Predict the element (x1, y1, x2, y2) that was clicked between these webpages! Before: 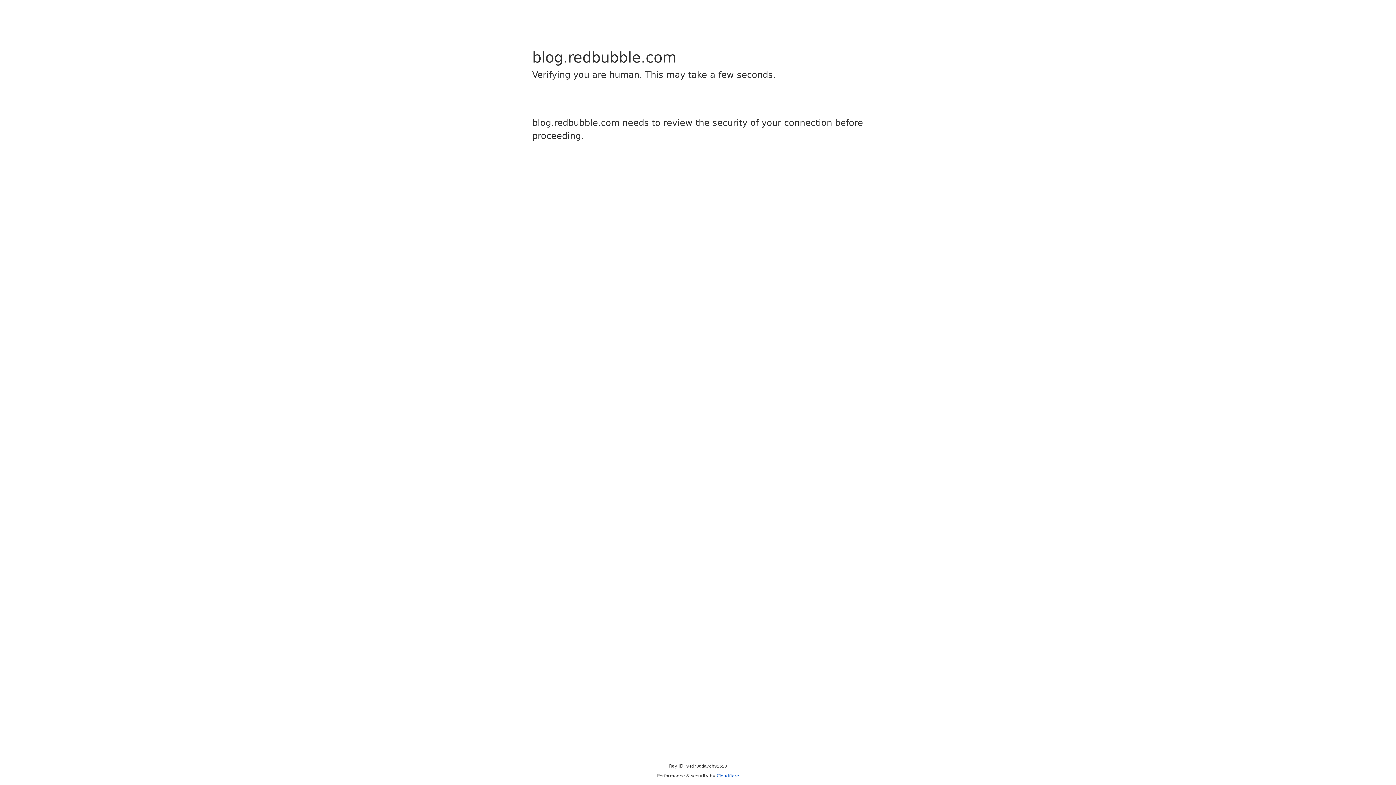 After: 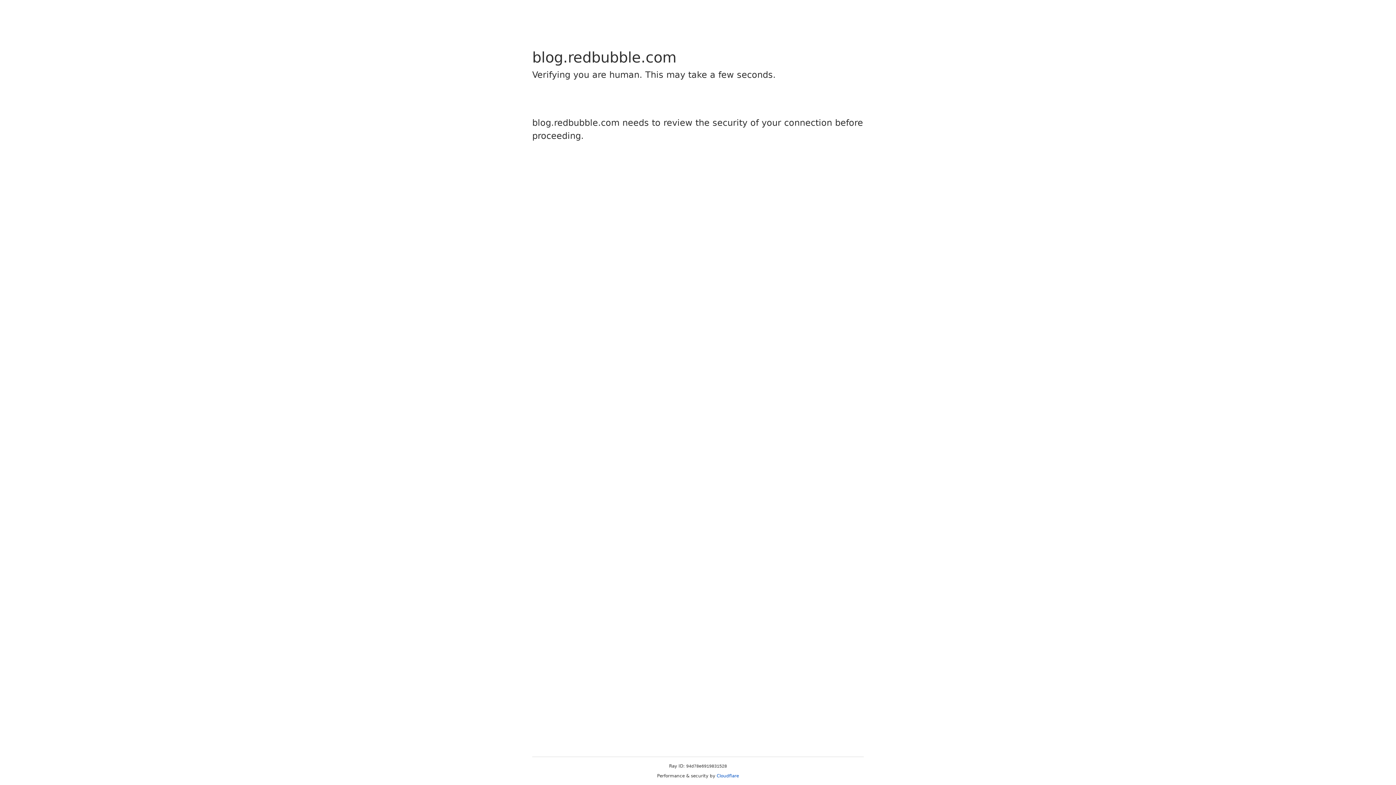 Action: bbox: (716, 773, 739, 778) label: Cloudflare